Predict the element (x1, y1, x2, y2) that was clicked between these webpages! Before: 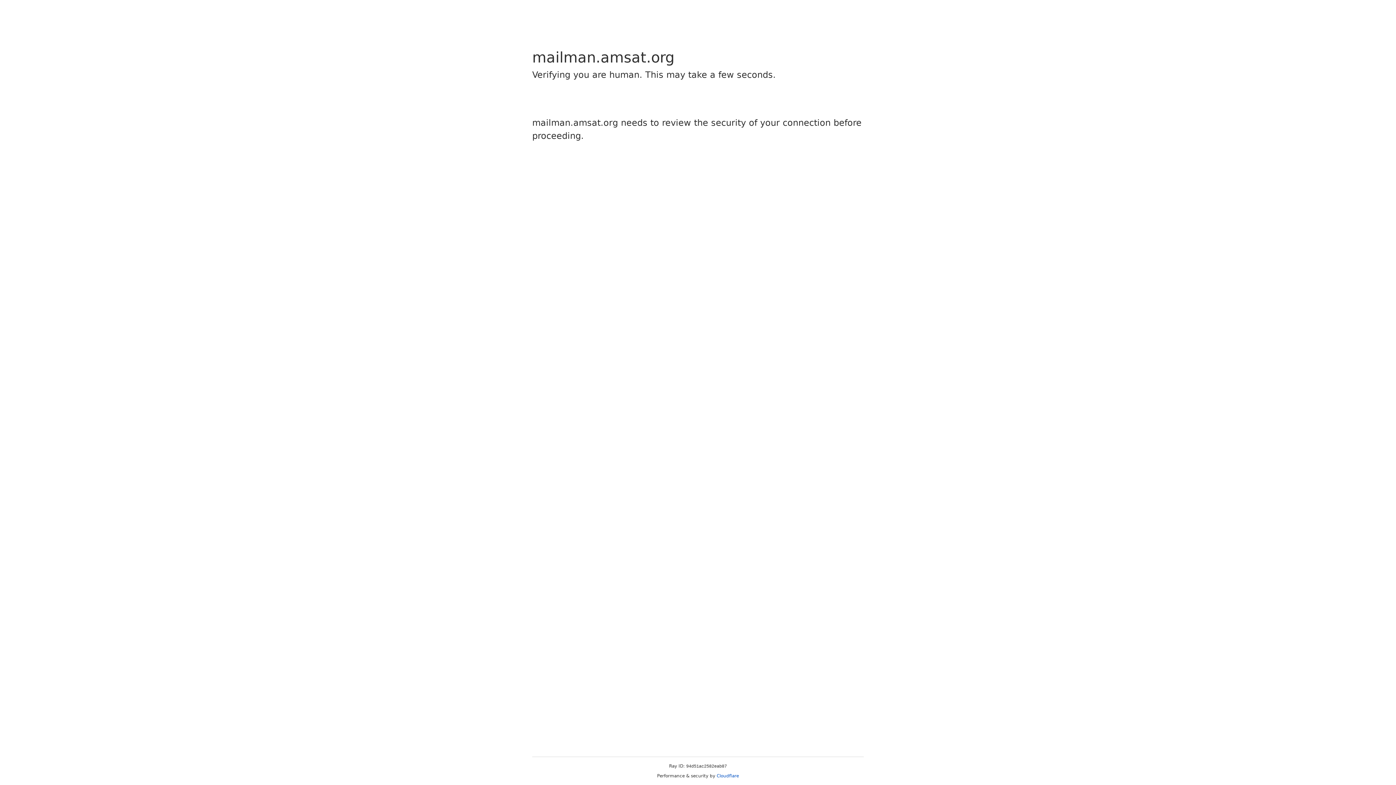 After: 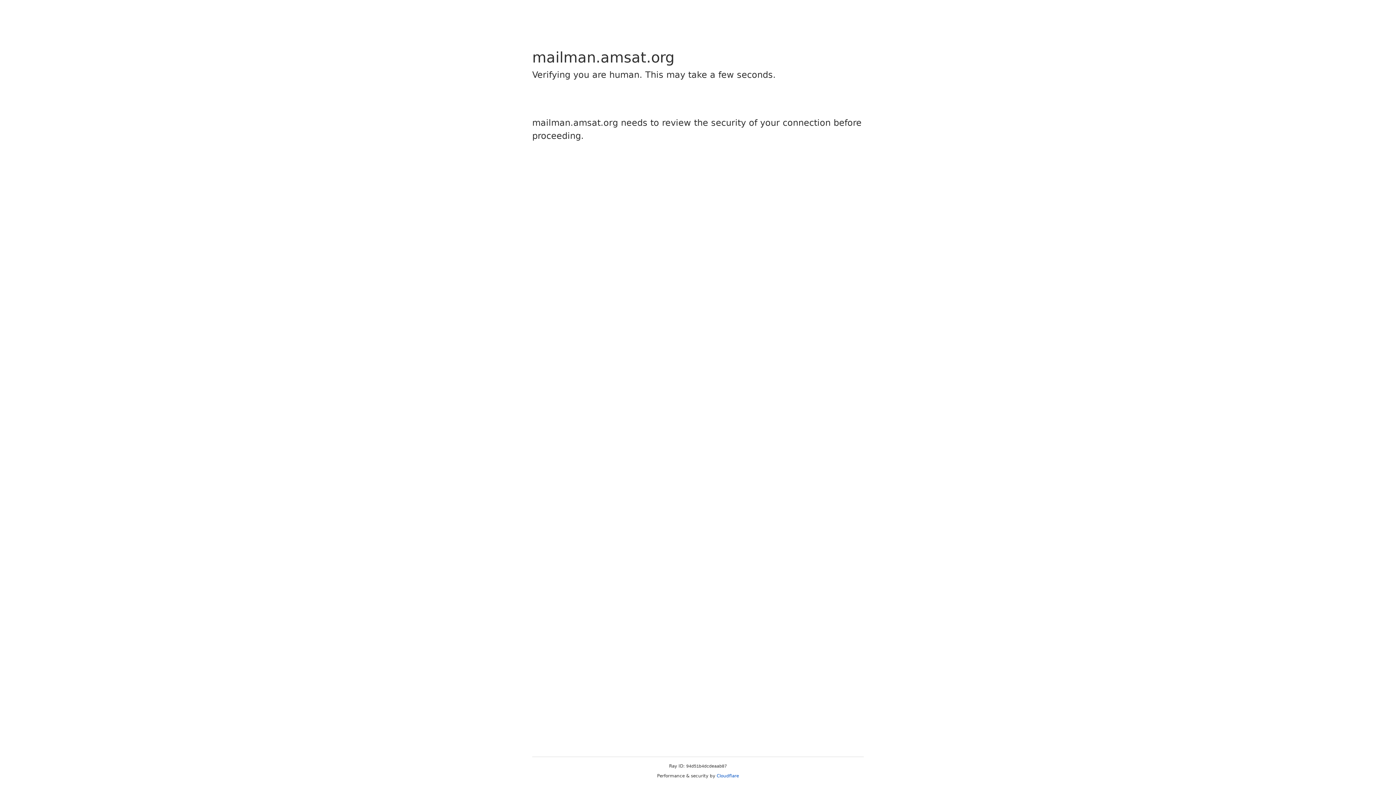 Action: label: Cloudflare bbox: (716, 773, 739, 778)